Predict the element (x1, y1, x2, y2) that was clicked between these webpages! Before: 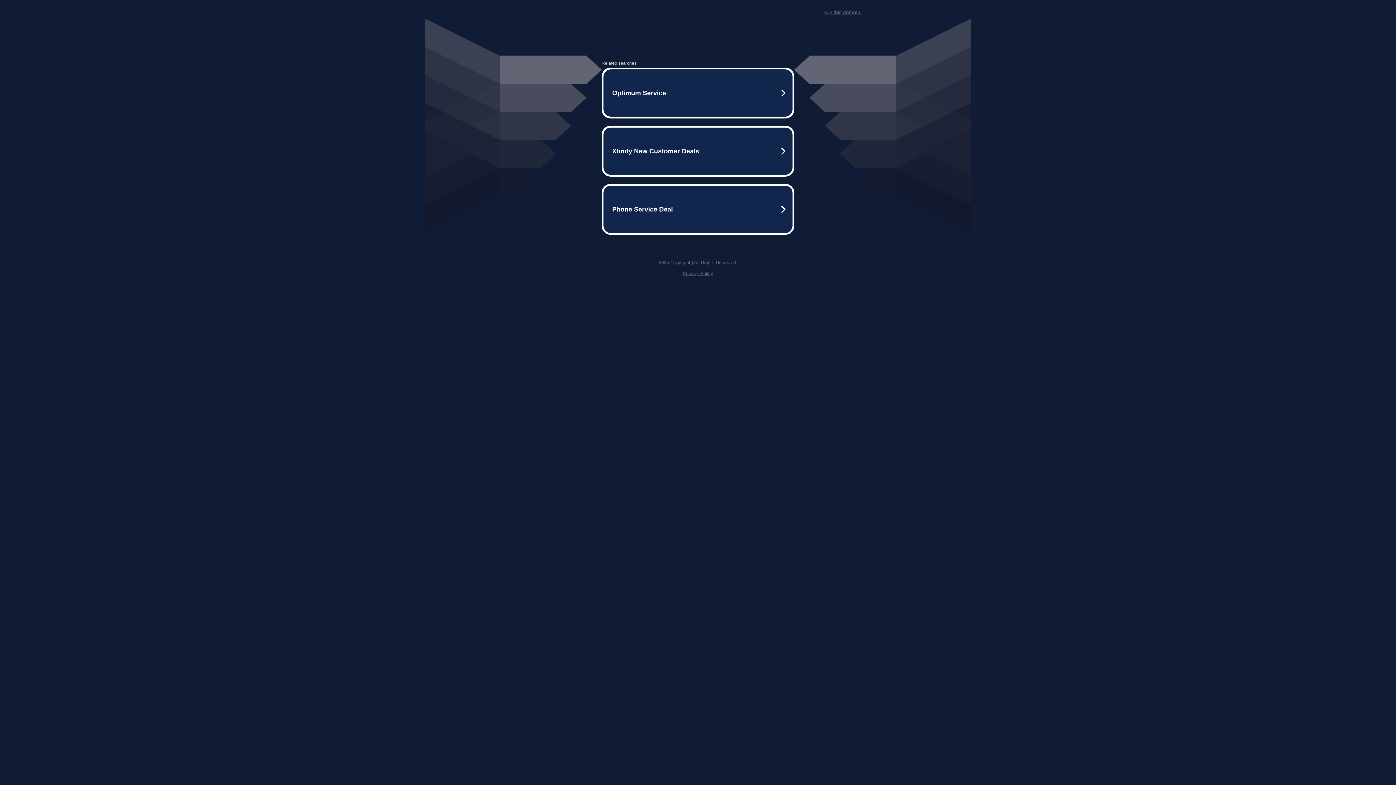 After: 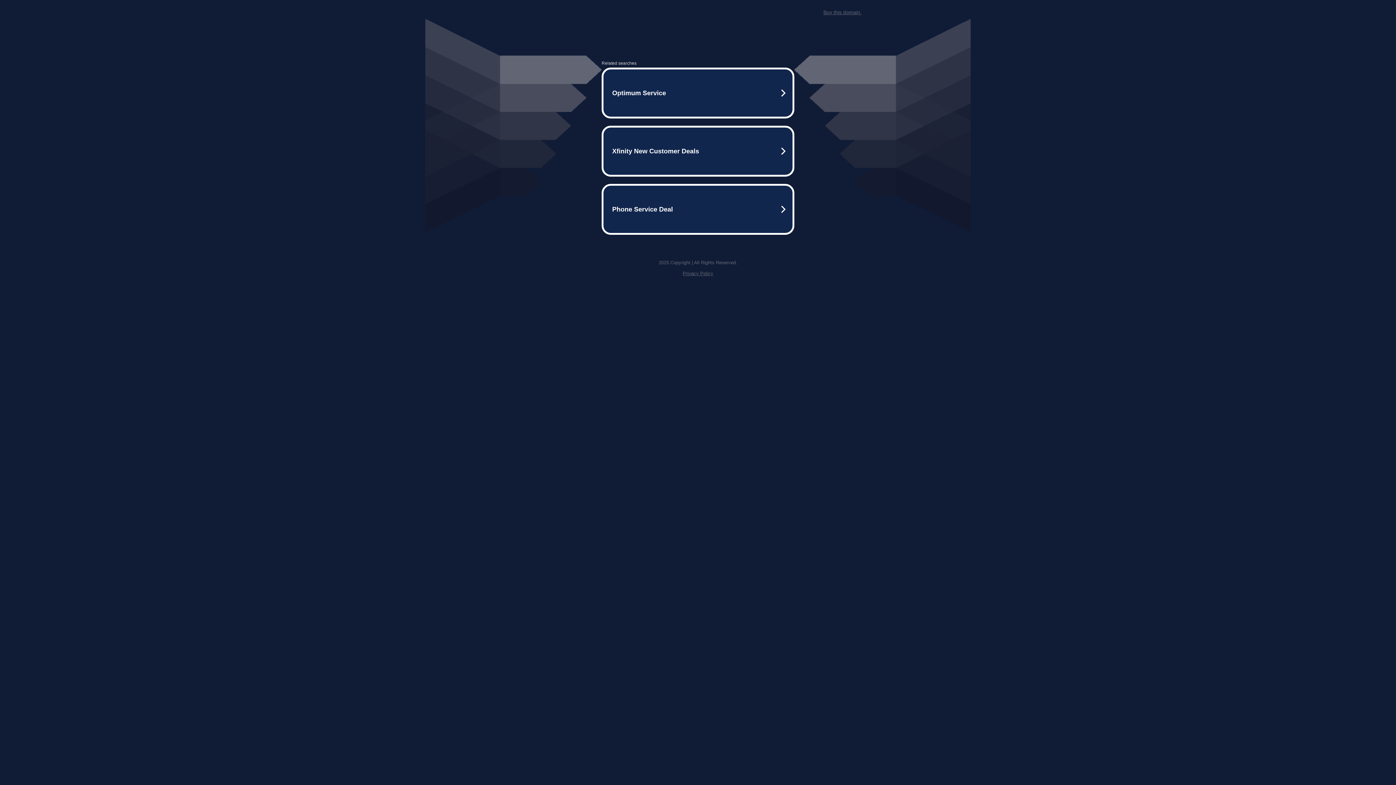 Action: label: Privacy Policy bbox: (682, 270, 713, 276)